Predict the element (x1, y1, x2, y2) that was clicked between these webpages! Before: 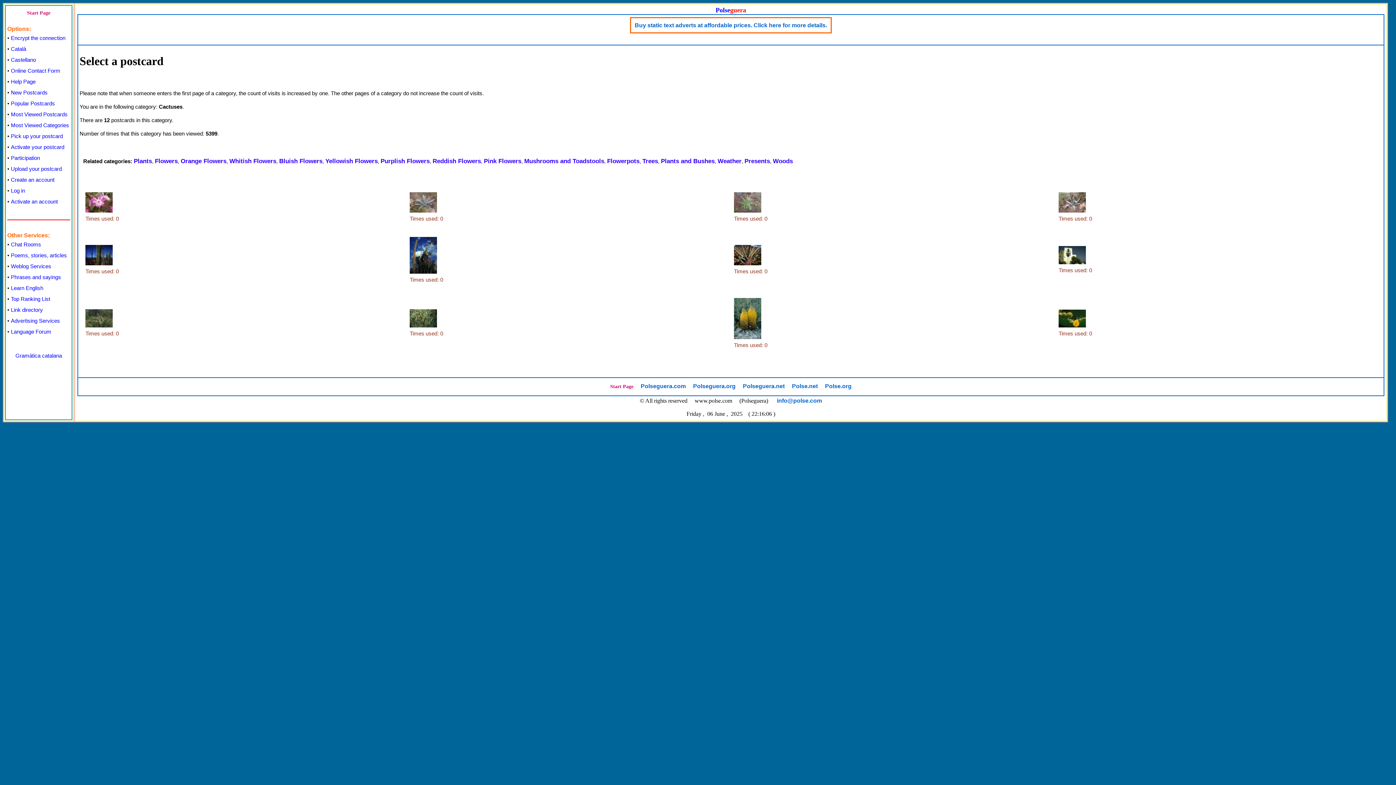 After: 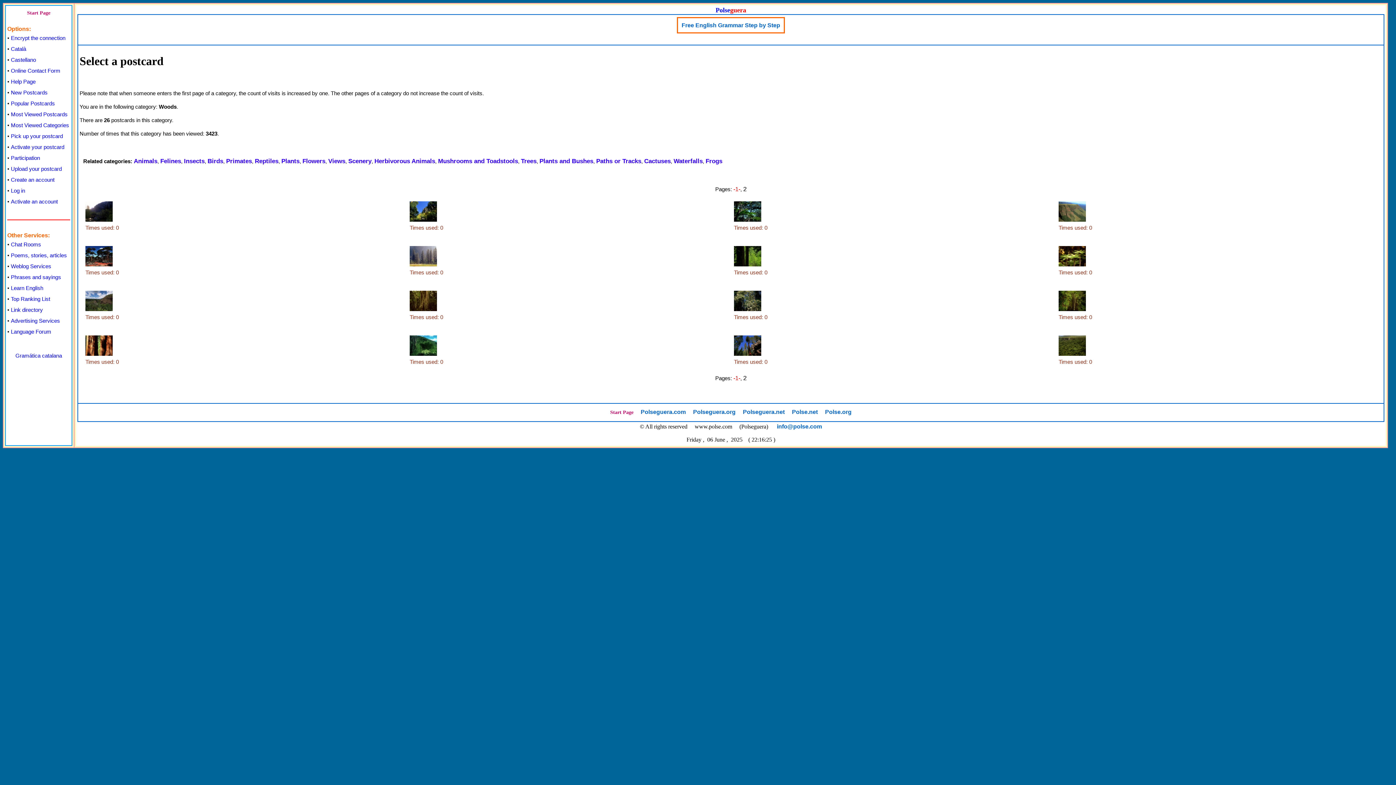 Action: bbox: (773, 157, 793, 164) label: Woods